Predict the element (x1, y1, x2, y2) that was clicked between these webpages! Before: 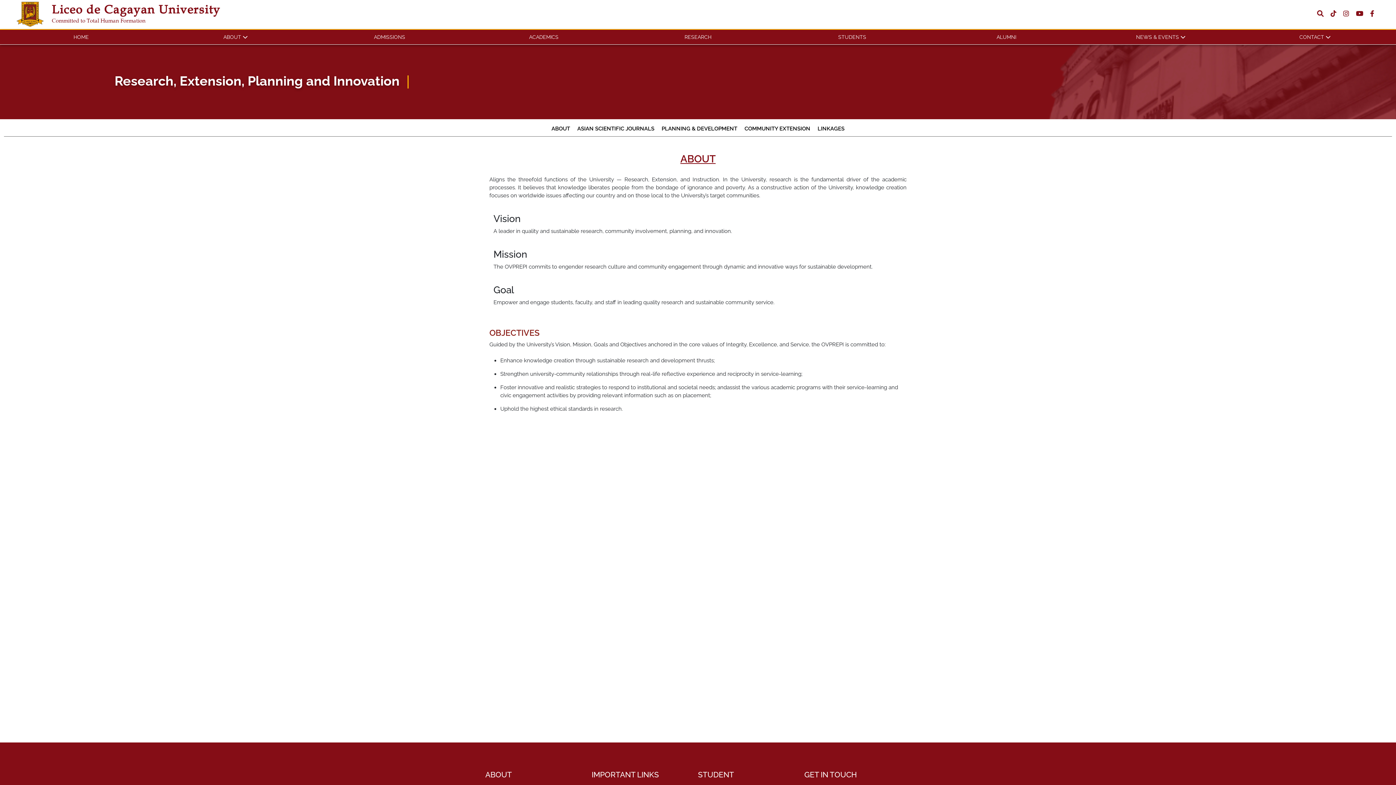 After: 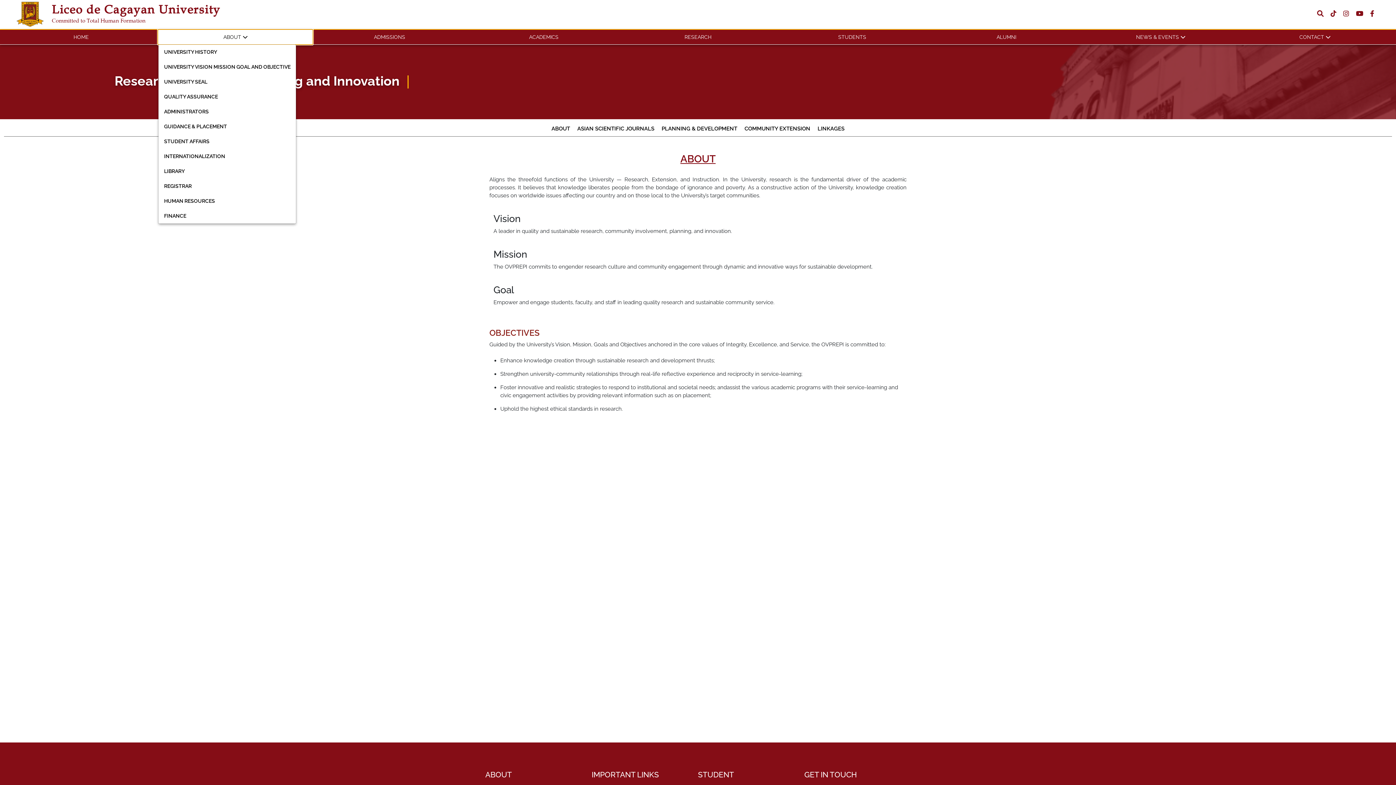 Action: bbox: (158, 29, 312, 44) label: ABOUT